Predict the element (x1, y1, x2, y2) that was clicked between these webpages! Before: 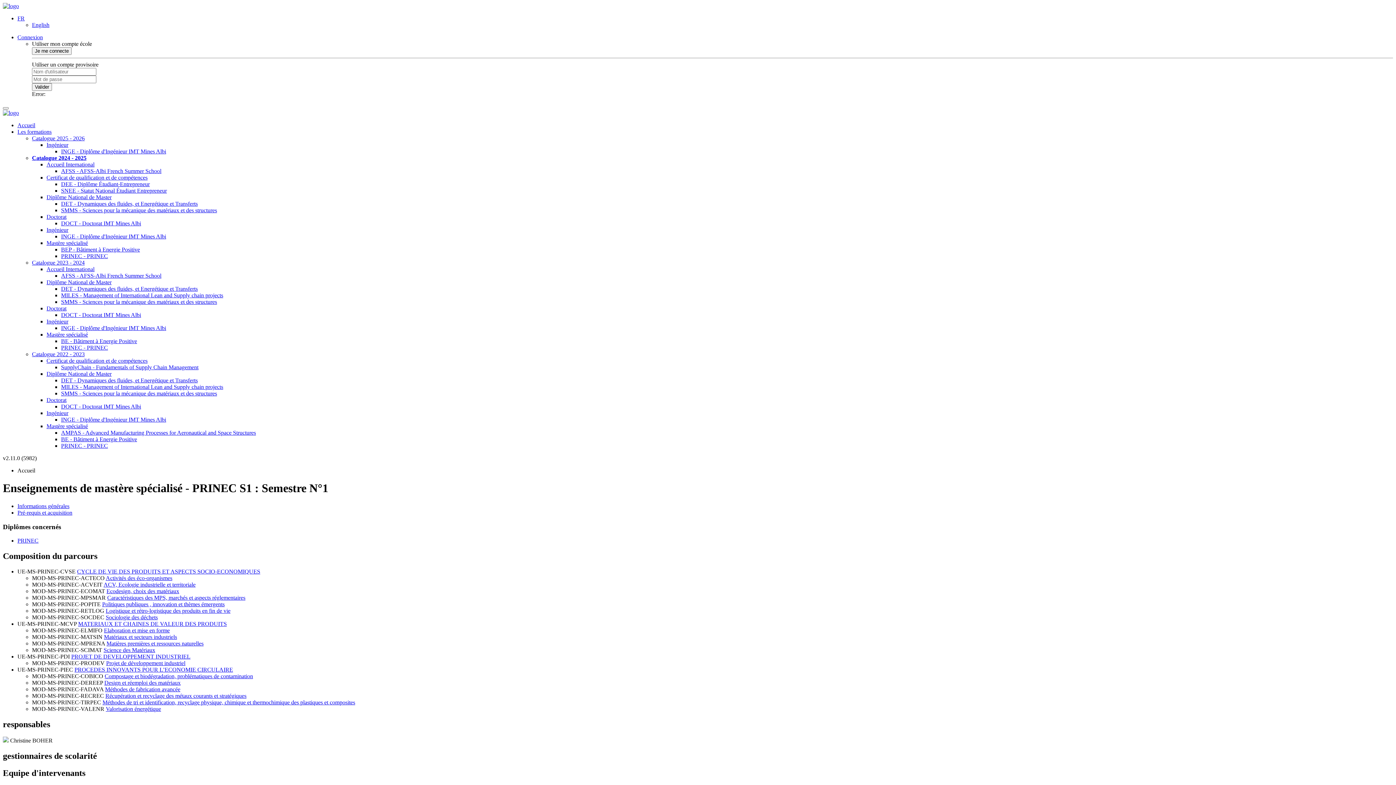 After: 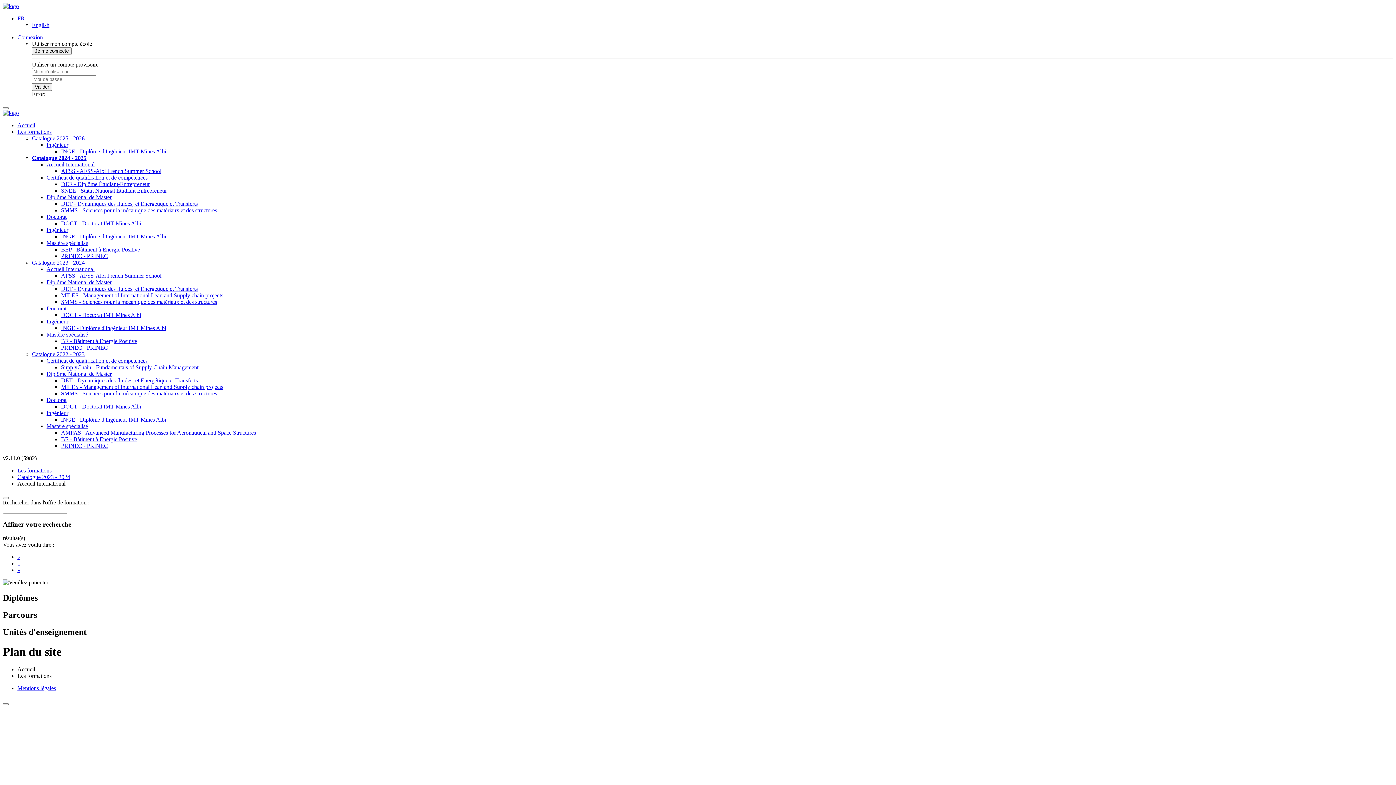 Action: bbox: (46, 266, 94, 272) label: Accueil International